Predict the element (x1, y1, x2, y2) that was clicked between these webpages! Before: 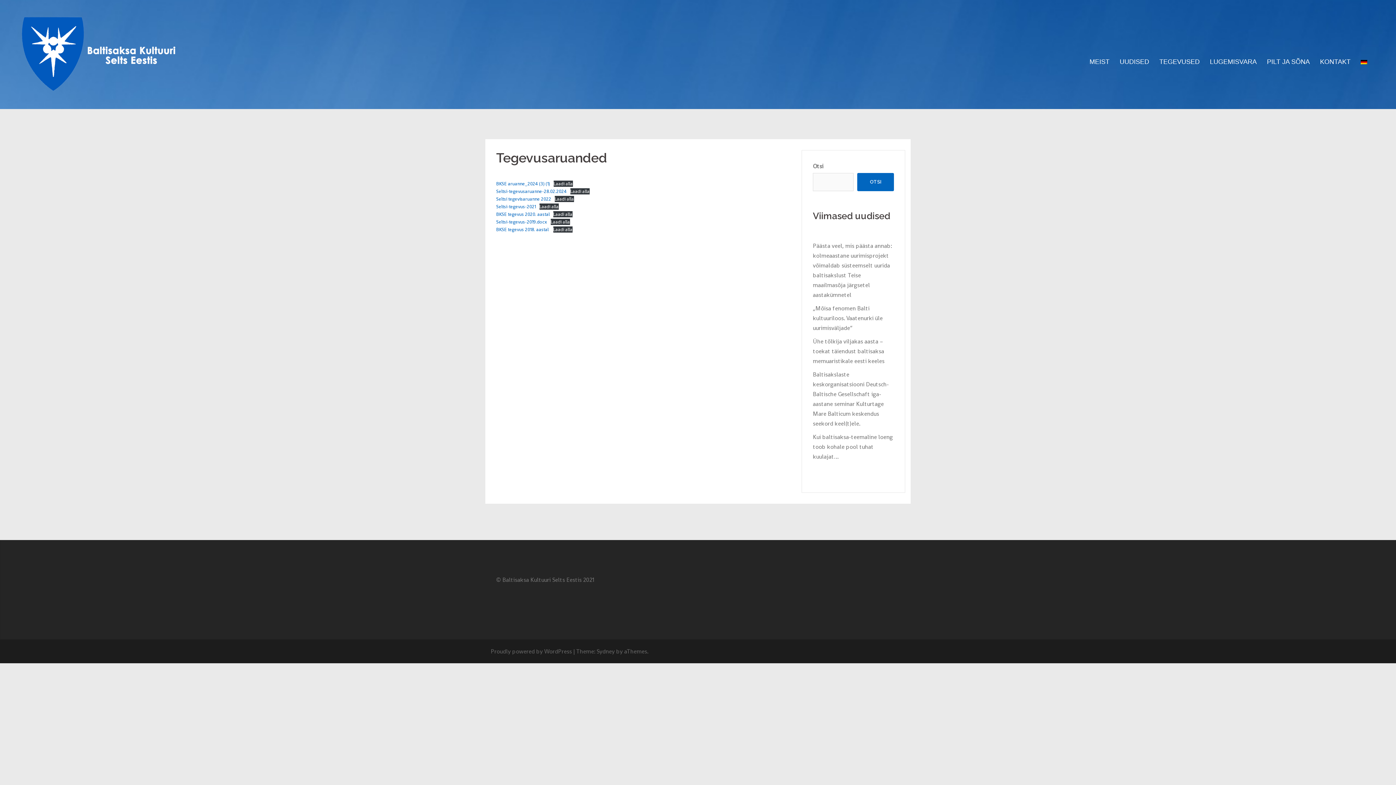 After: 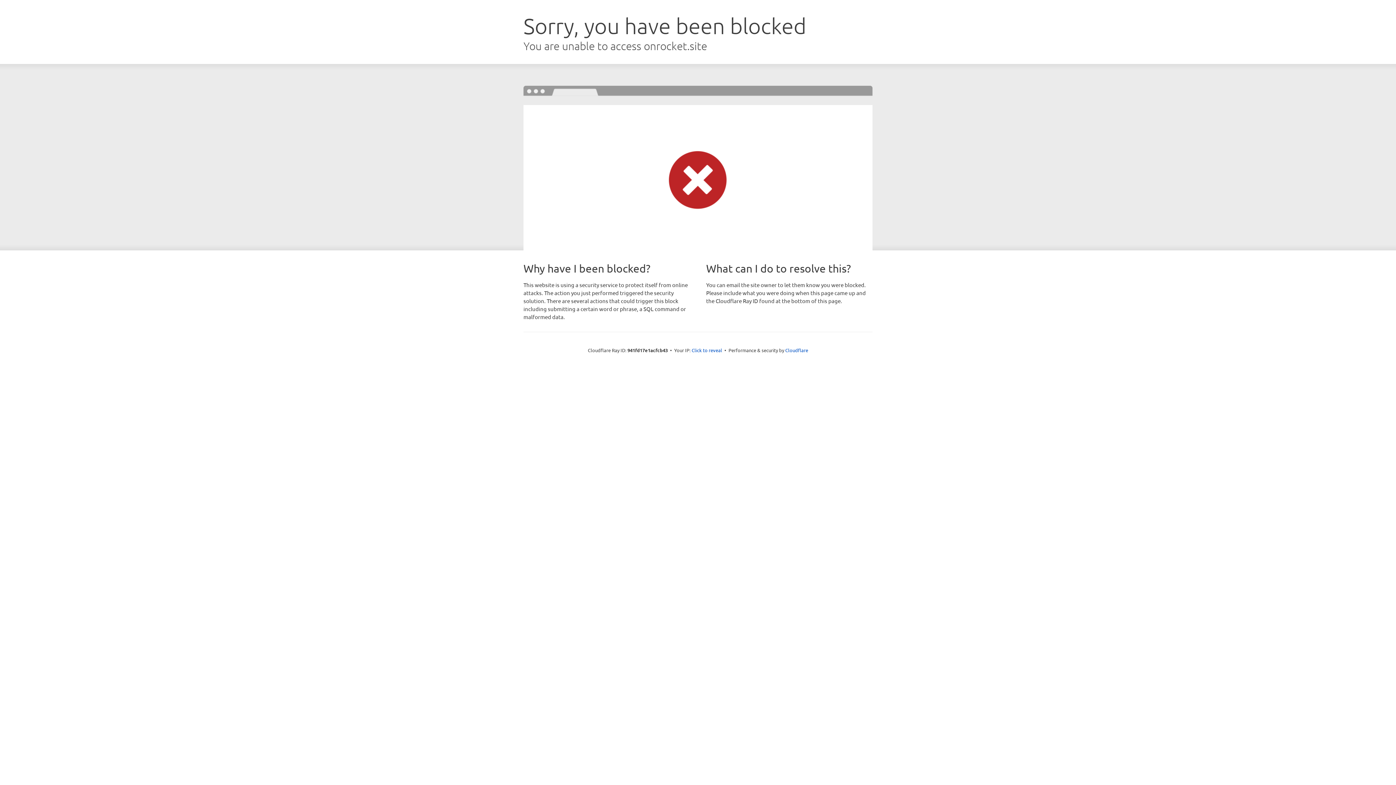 Action: label: Sydney bbox: (596, 648, 614, 655)